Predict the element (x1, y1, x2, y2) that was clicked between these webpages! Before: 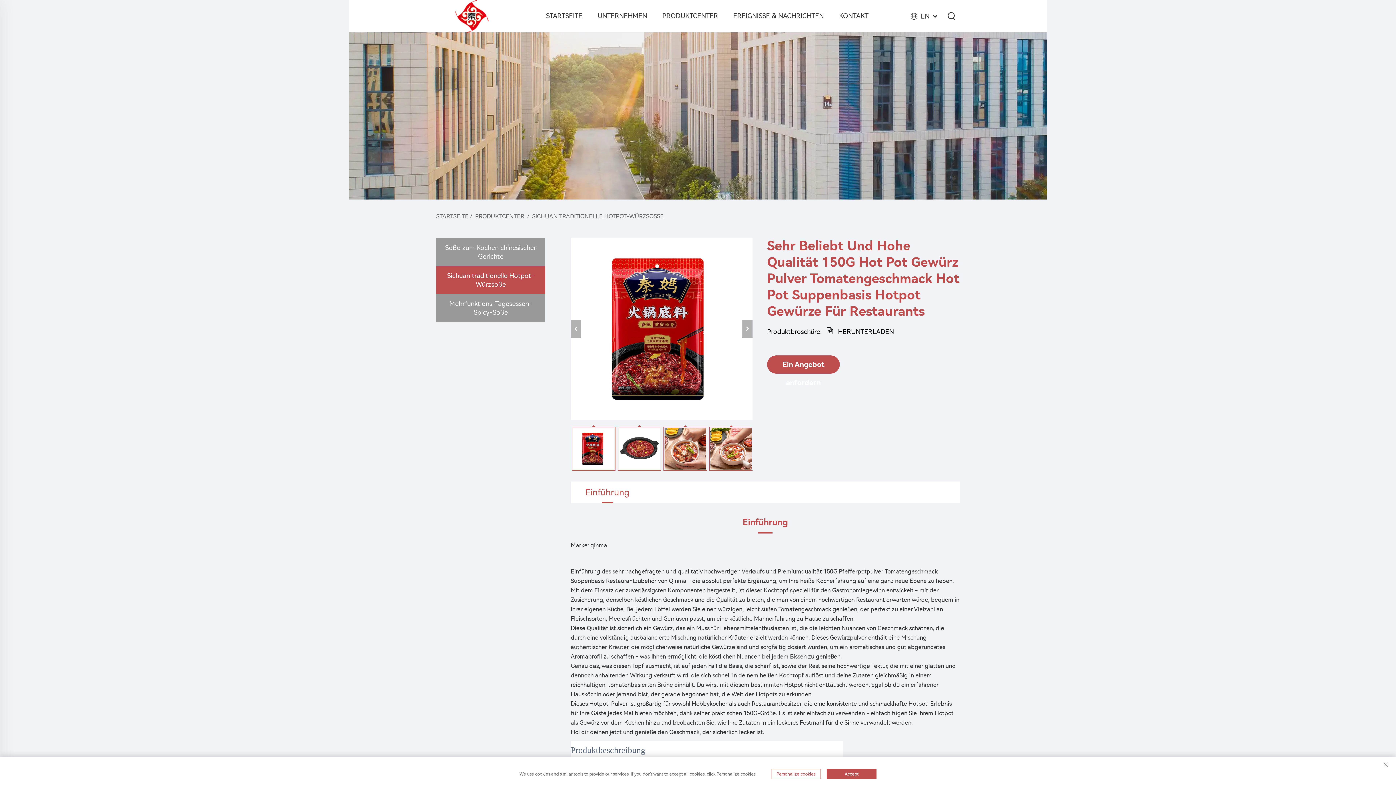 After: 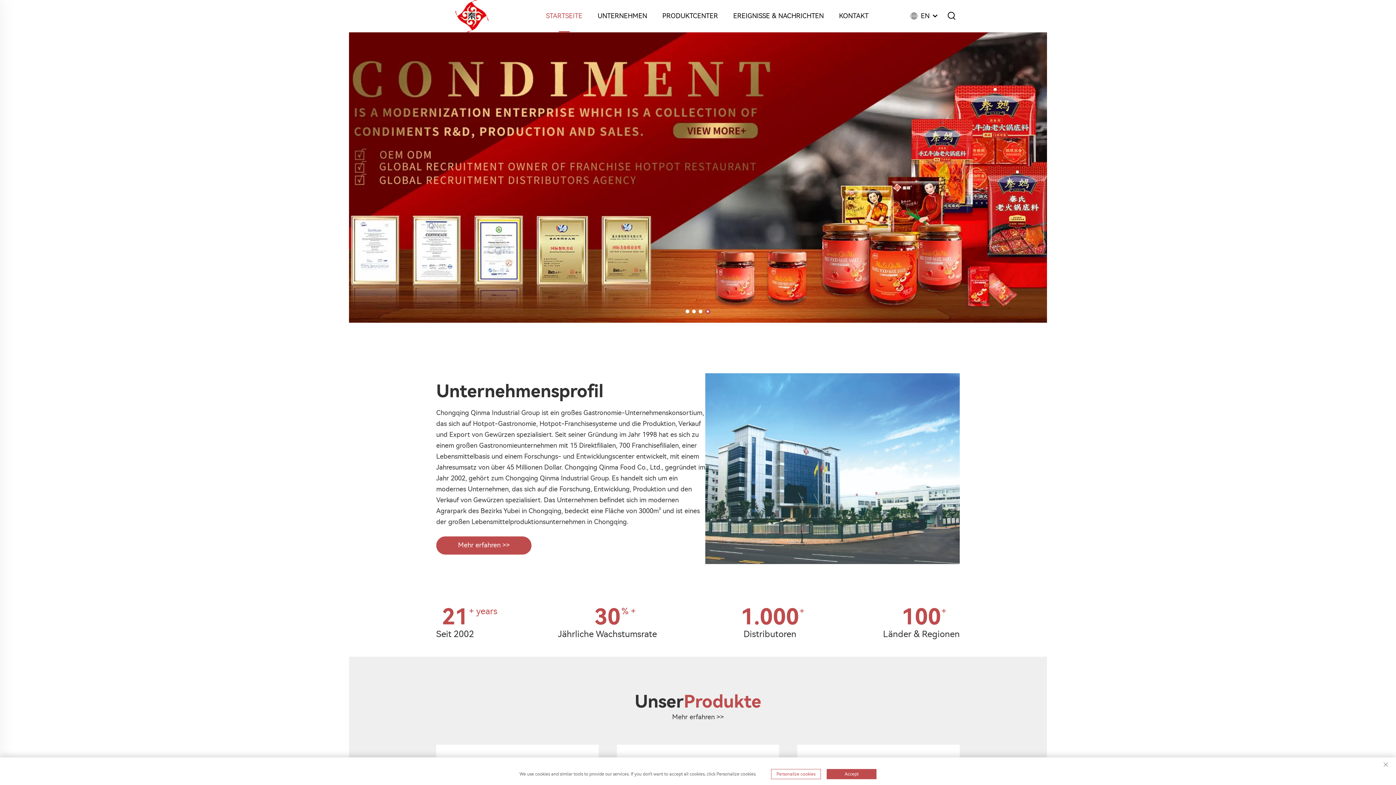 Action: label: HERUNTERLADEN bbox: (822, 328, 894, 336)